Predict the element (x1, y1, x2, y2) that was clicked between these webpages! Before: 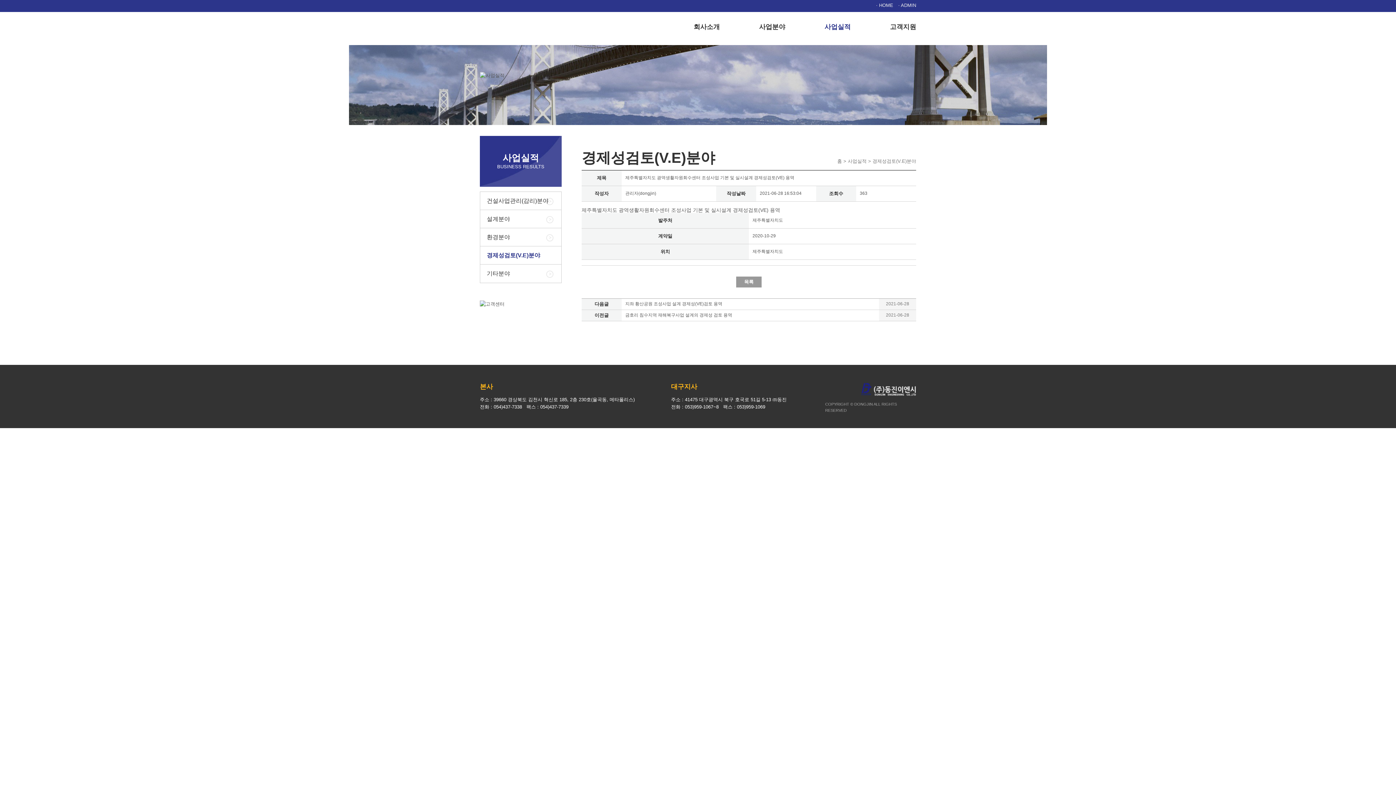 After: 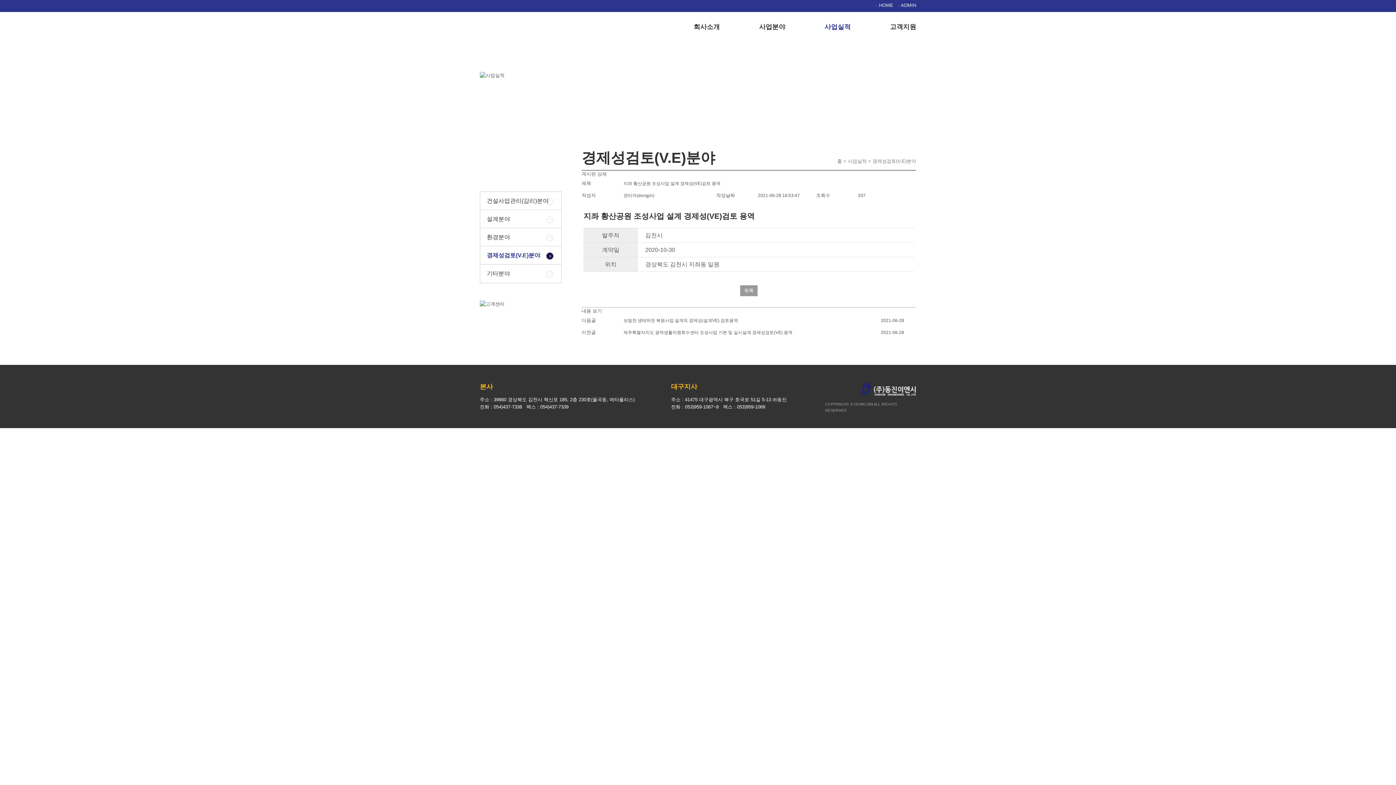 Action: bbox: (625, 300, 722, 307) label: 지좌 황산공원 조성사업 설계 경제성(VE)검토 용역